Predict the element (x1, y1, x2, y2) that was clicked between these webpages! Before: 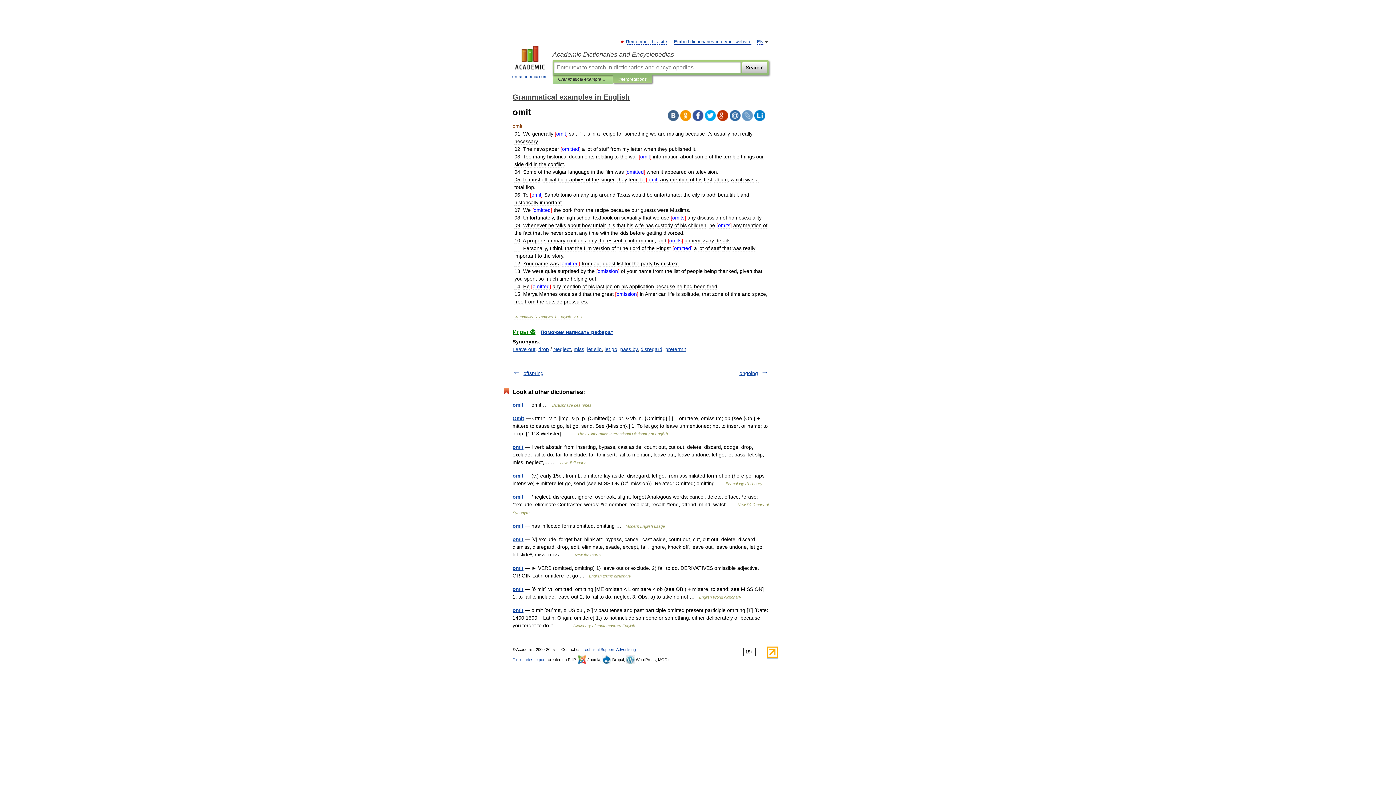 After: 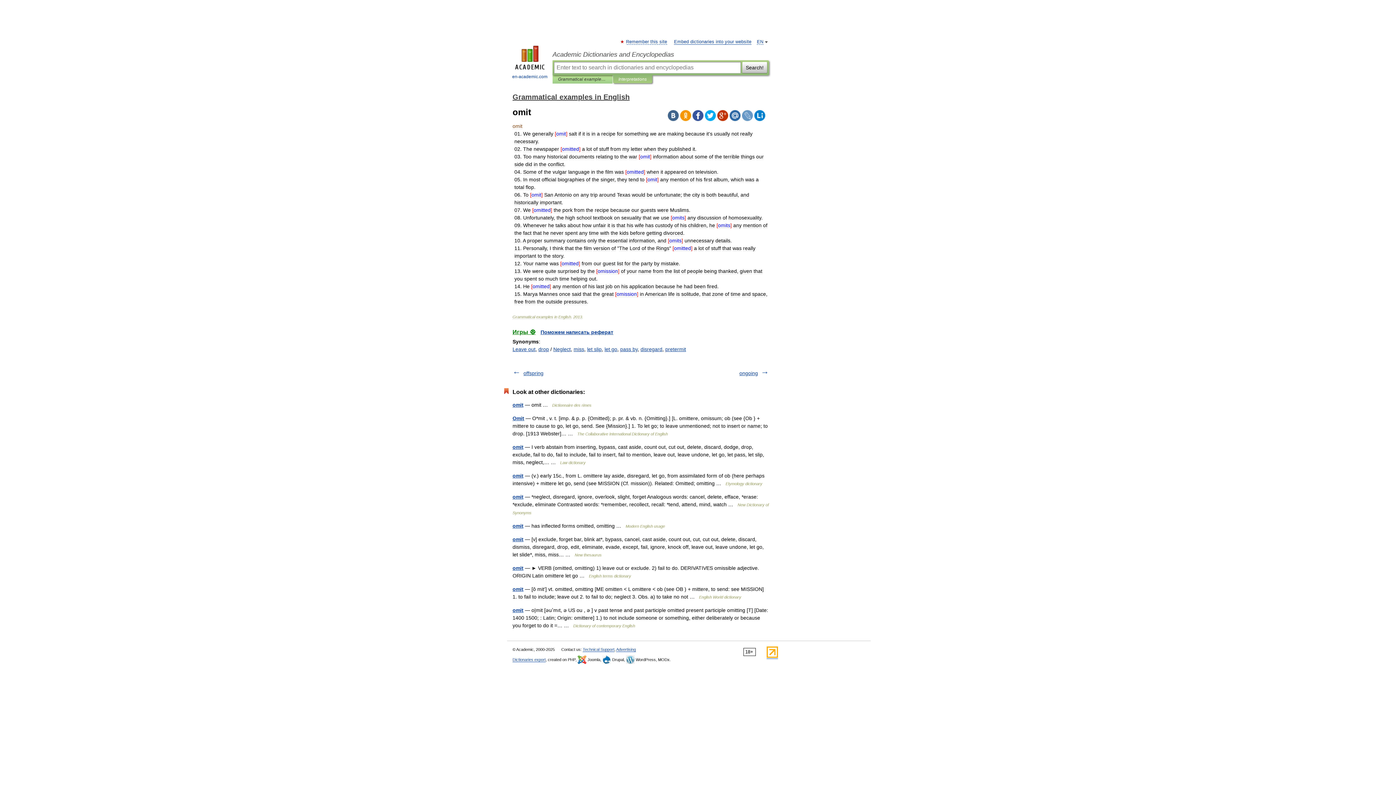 Action: bbox: (766, 654, 778, 659)